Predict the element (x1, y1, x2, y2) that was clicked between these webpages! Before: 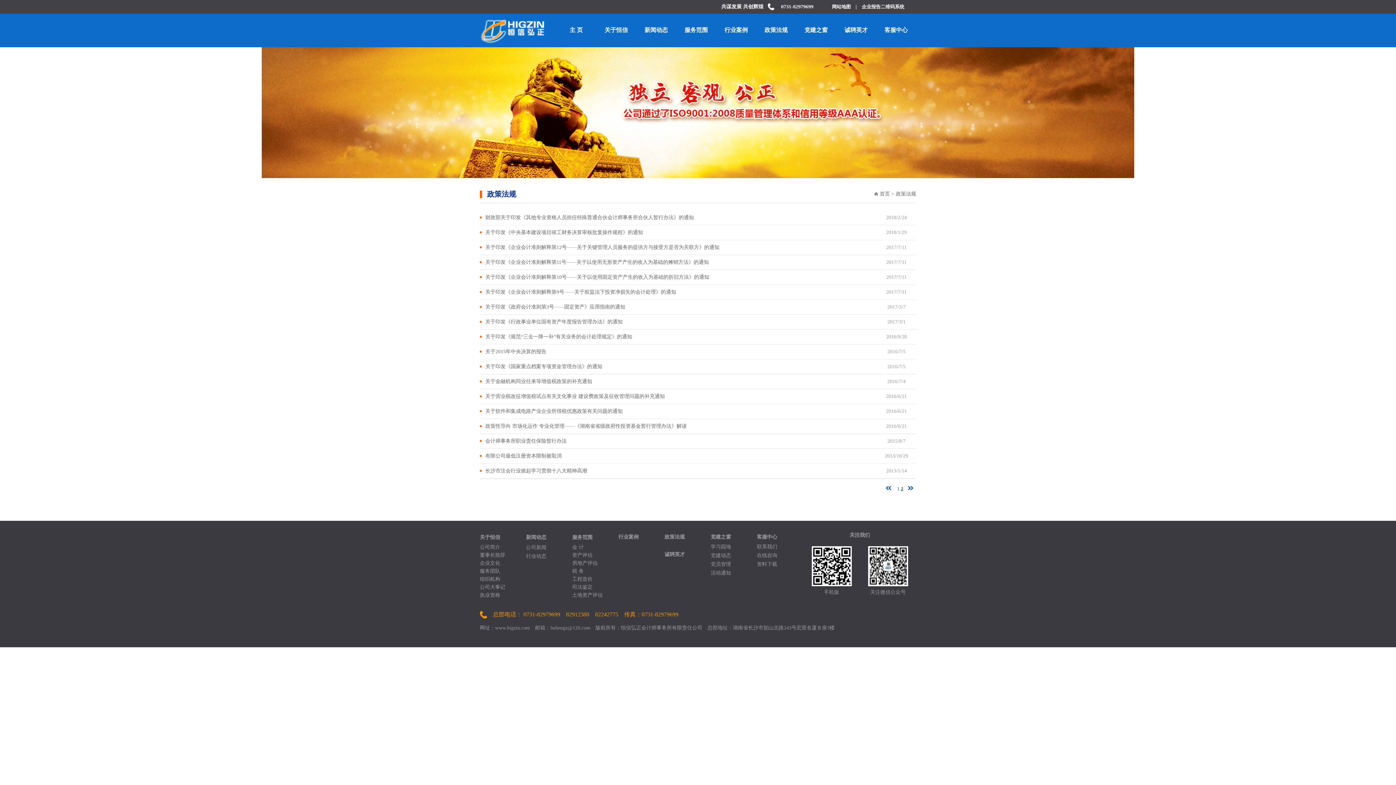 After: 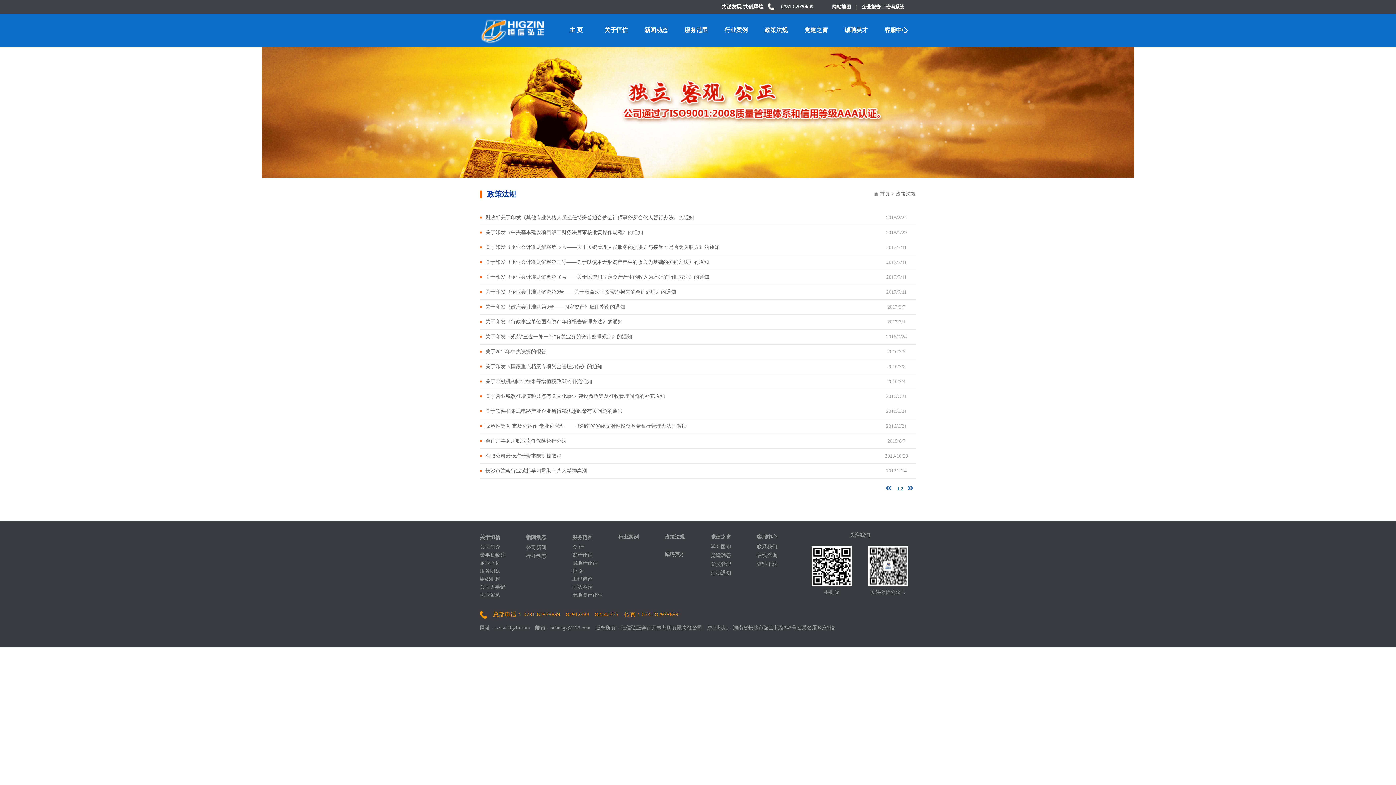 Action: bbox: (480, 334, 485, 339)